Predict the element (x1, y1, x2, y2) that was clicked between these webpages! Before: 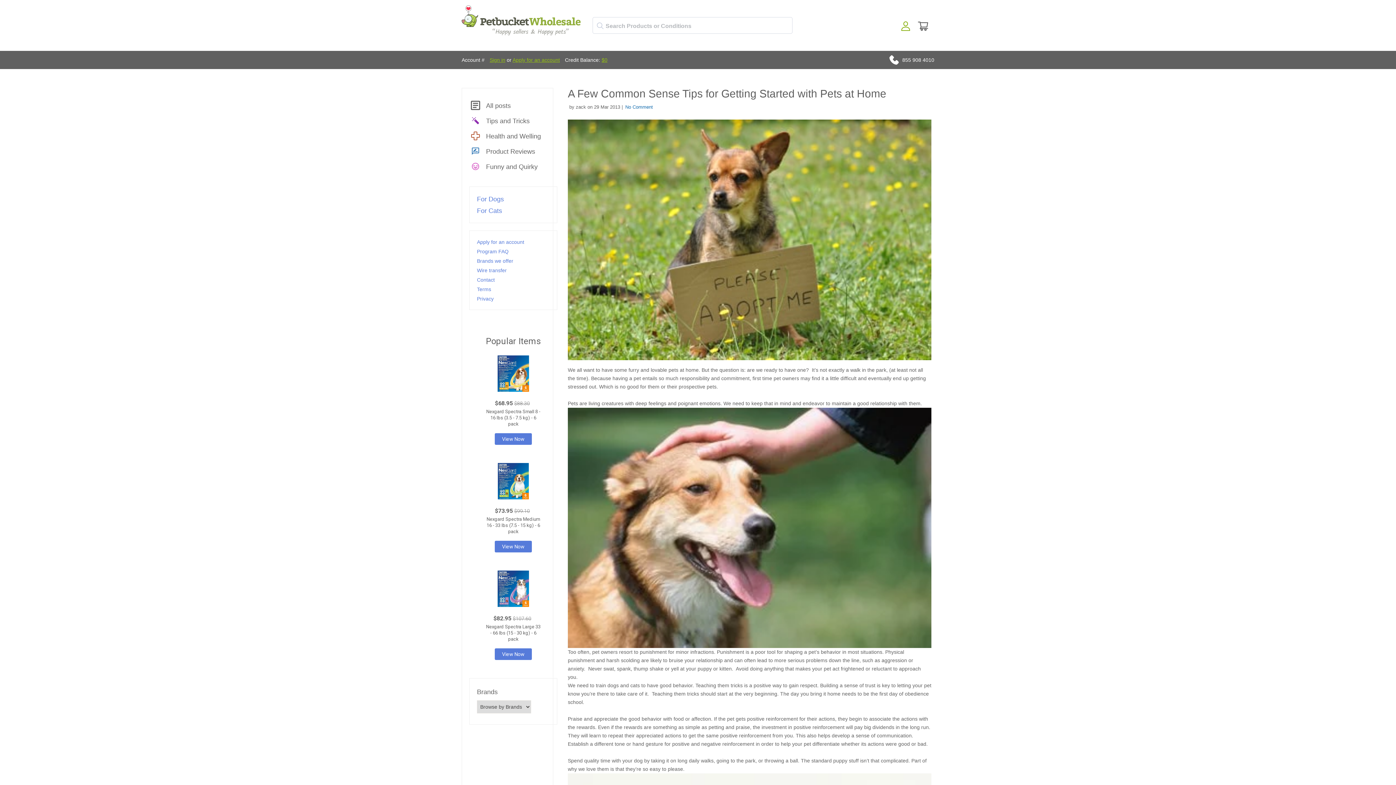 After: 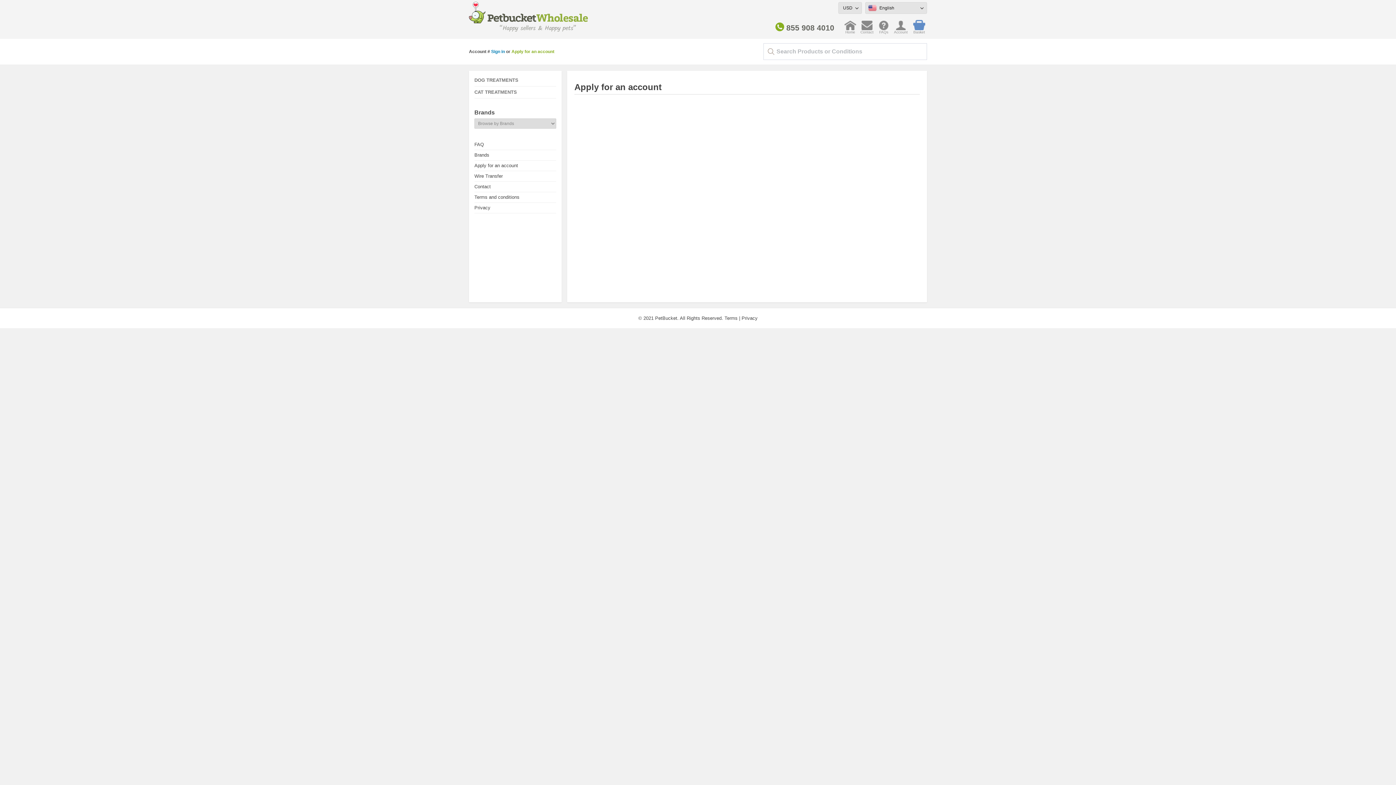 Action: bbox: (512, 57, 560, 62) label: Apply for an account